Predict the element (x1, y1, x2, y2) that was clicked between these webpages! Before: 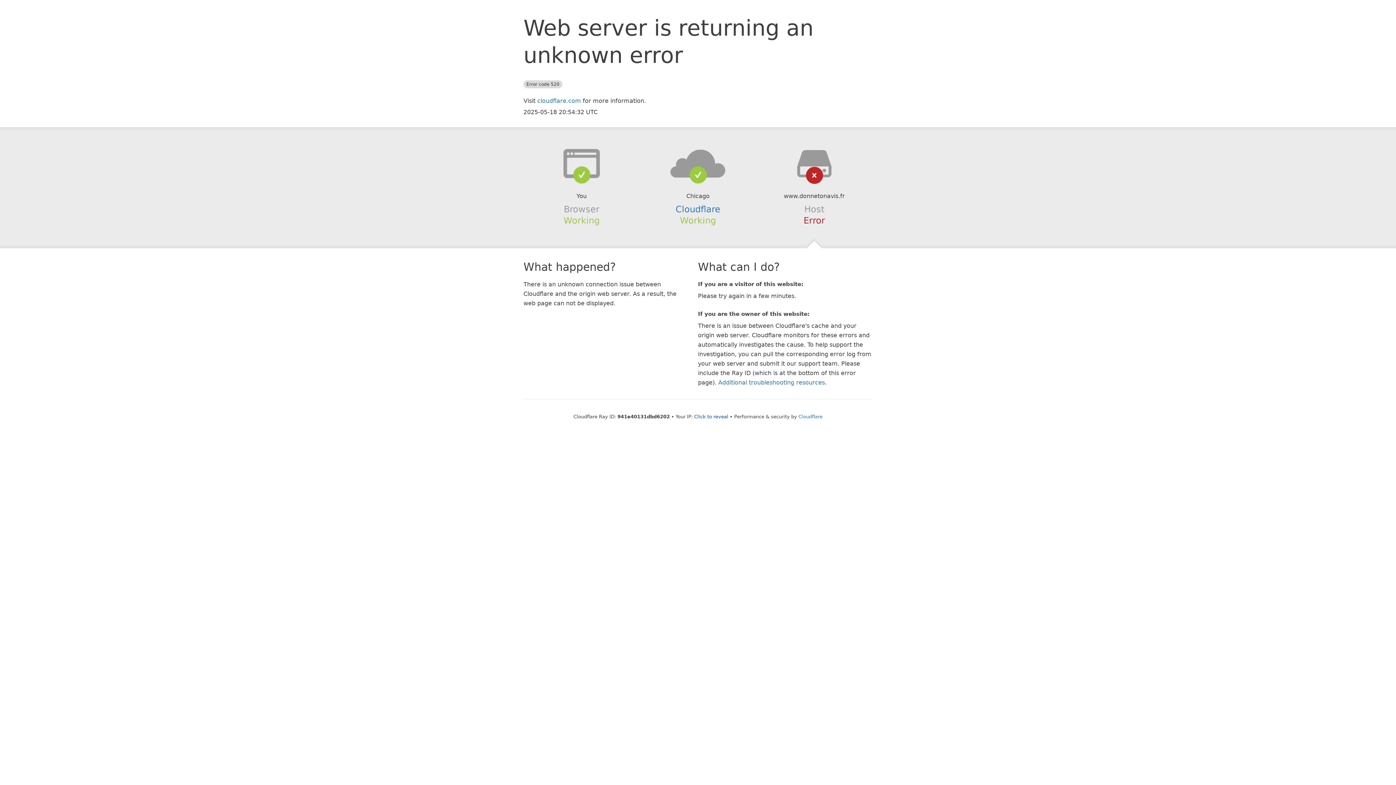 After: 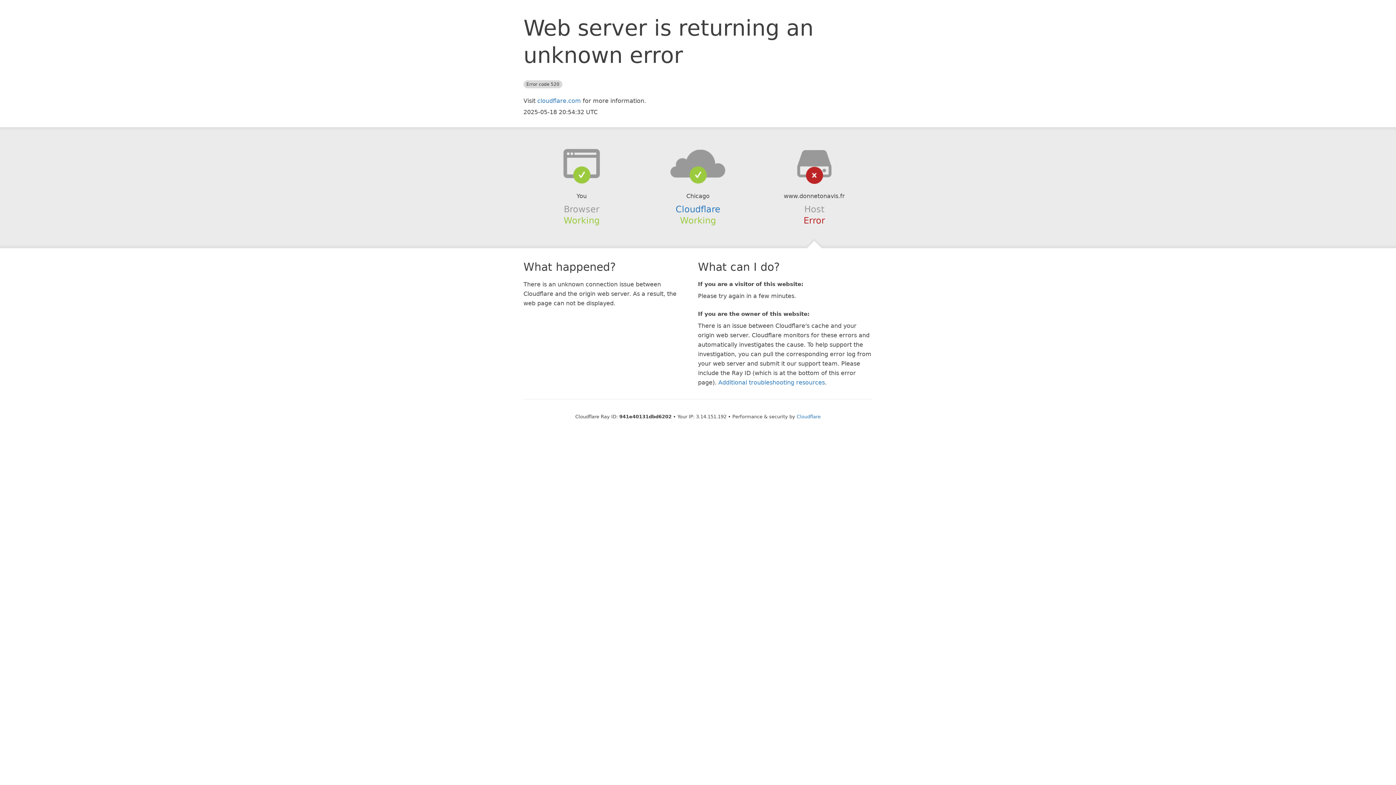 Action: bbox: (694, 414, 728, 419) label: Click to reveal